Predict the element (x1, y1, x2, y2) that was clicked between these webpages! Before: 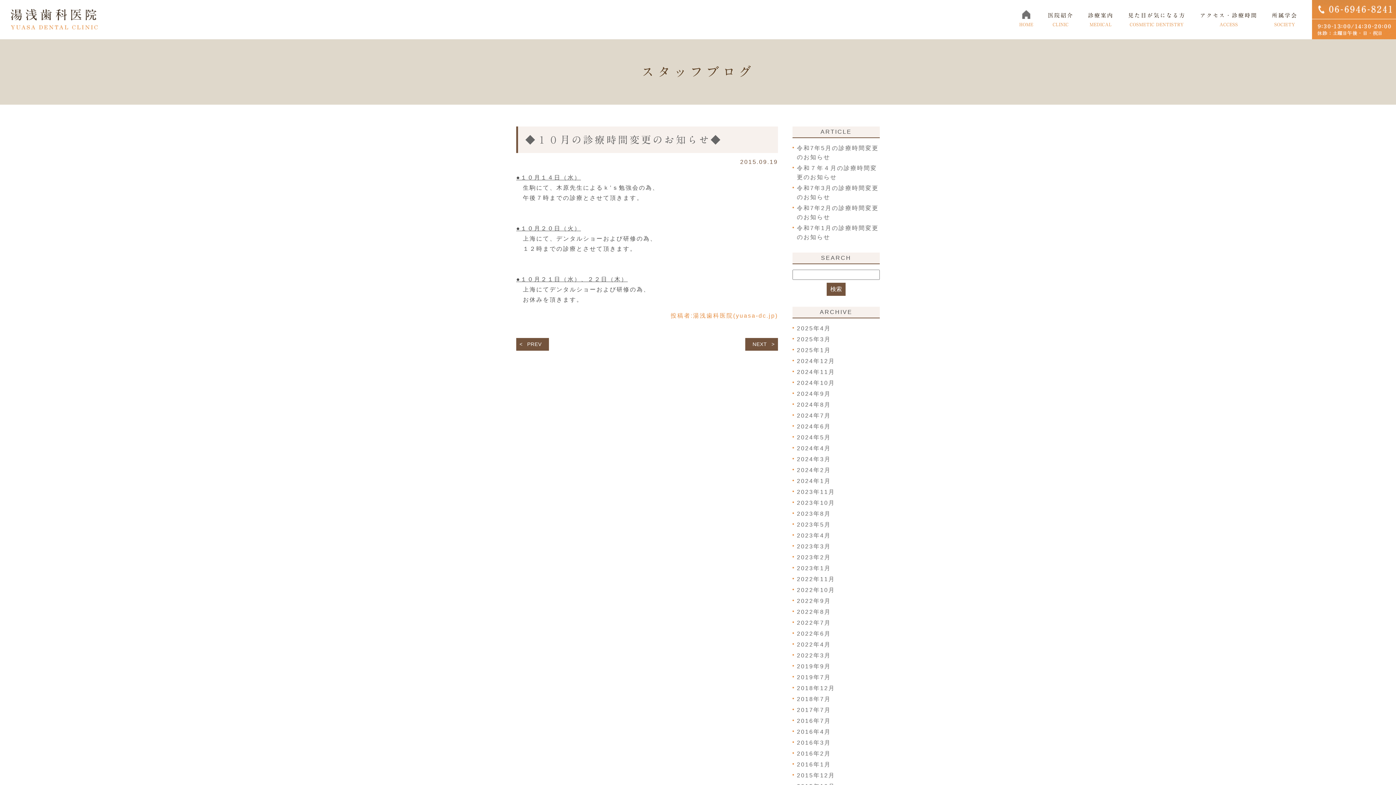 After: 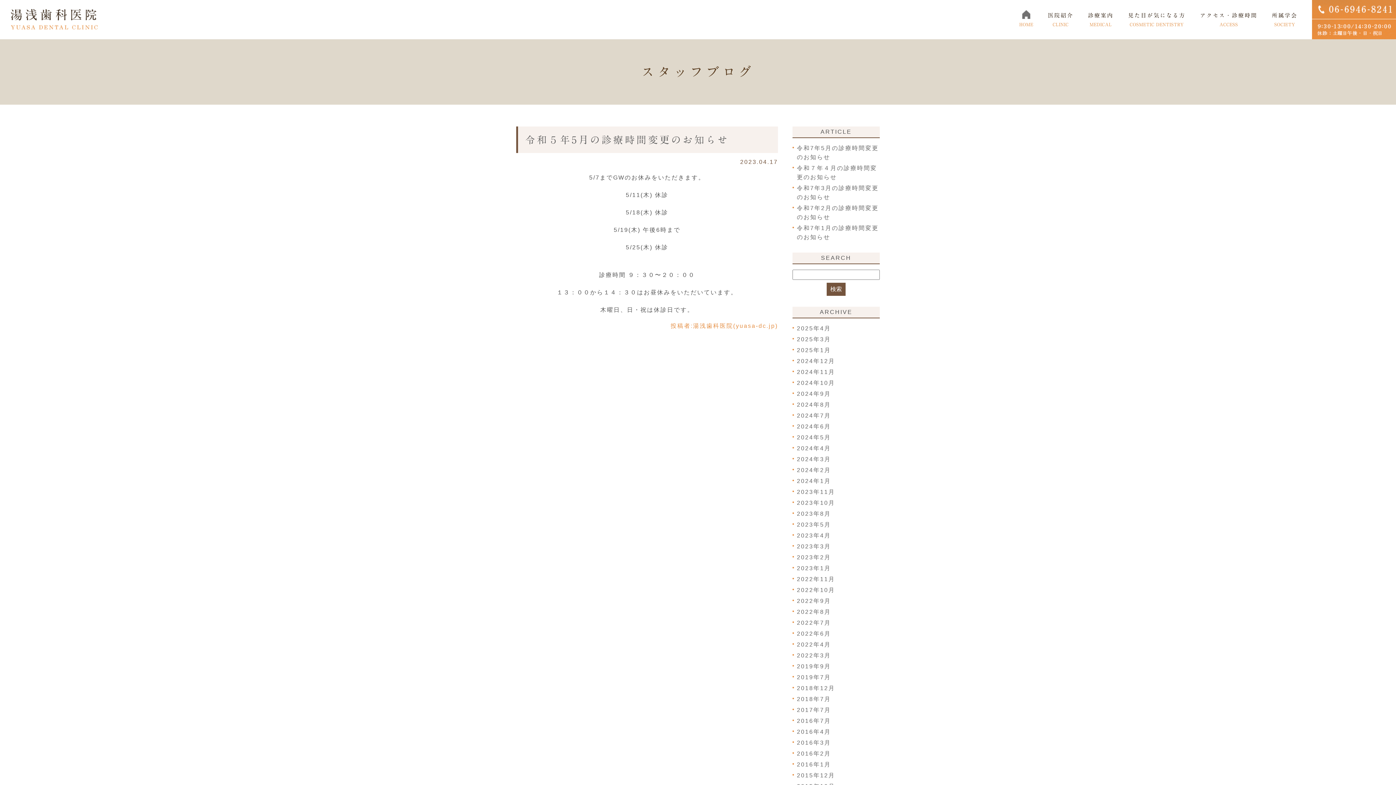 Action: label: 2023年4月 bbox: (797, 532, 831, 538)